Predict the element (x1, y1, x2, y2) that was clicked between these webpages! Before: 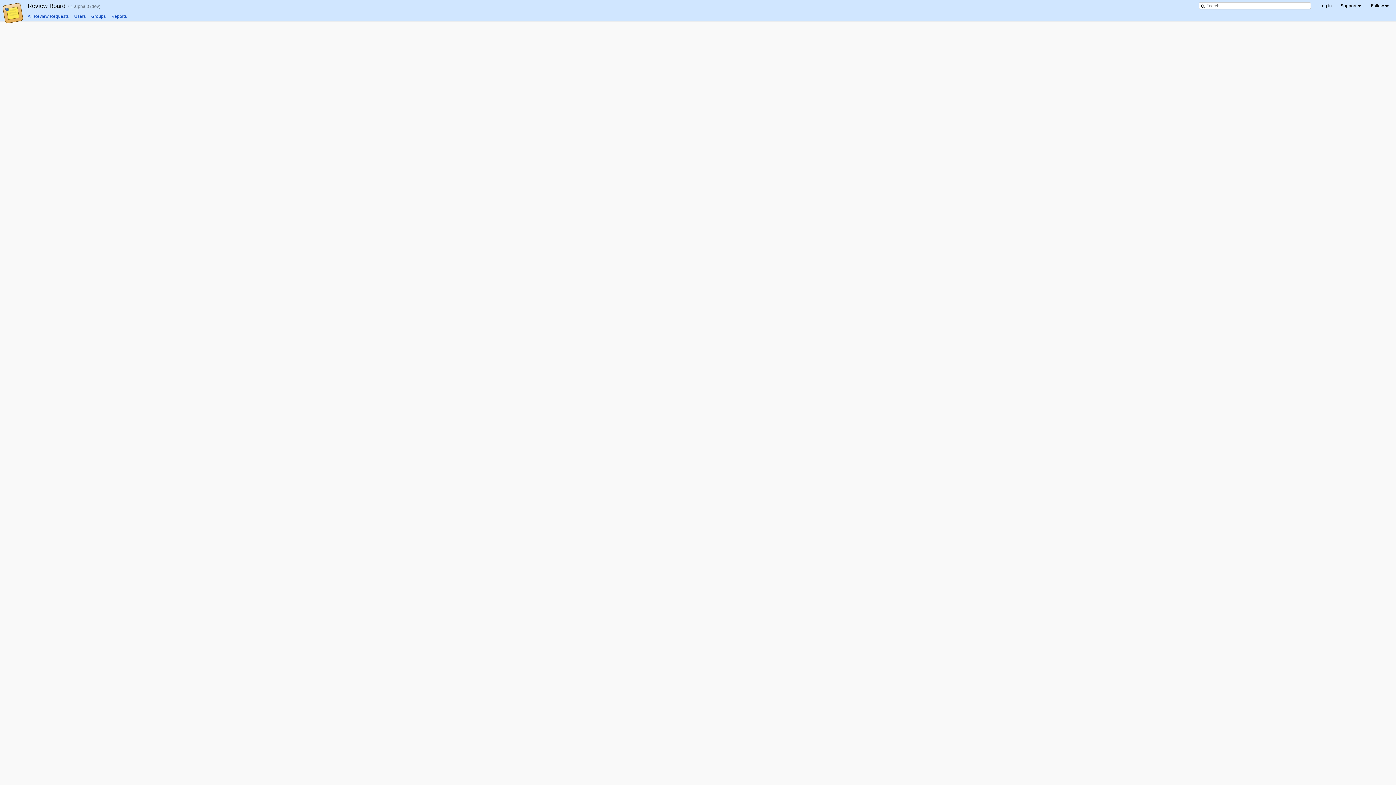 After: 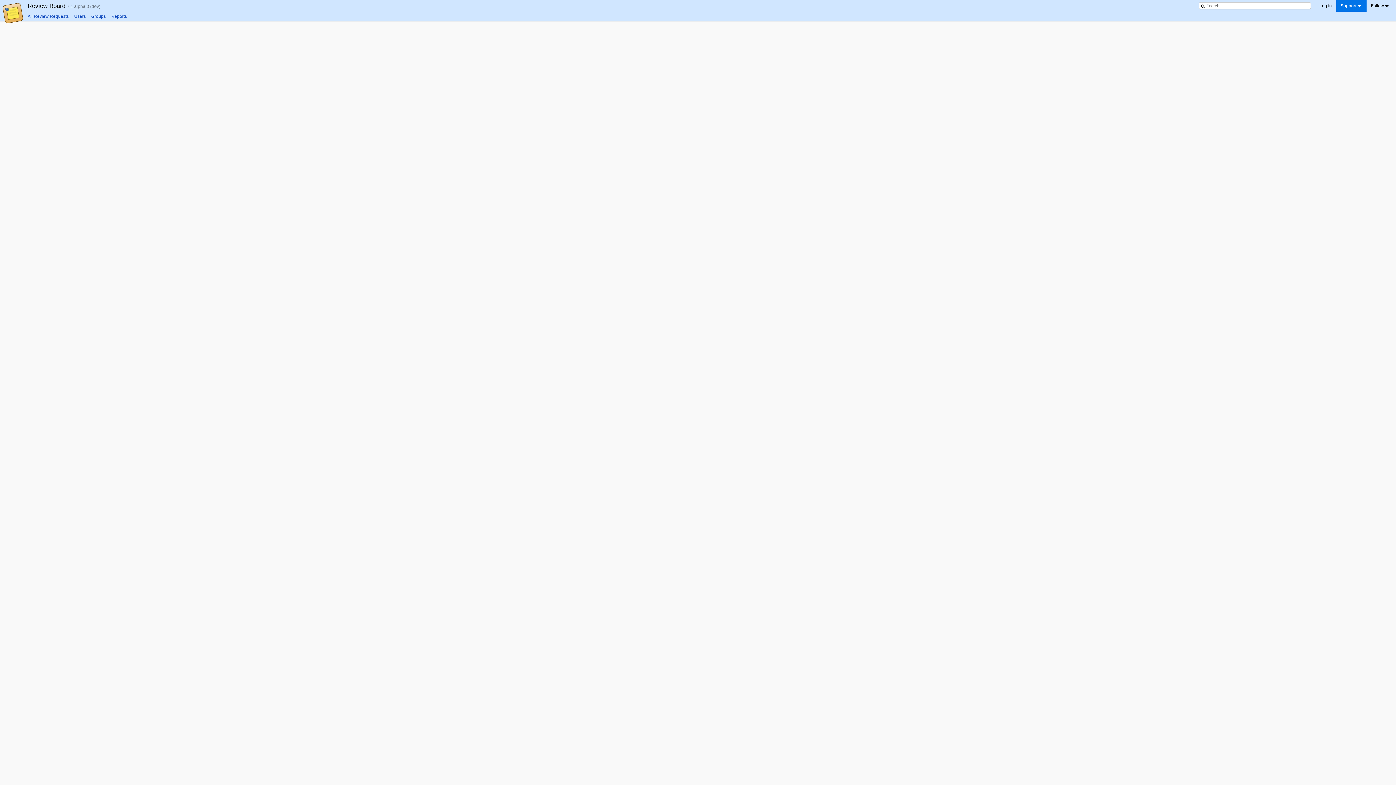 Action: label: Support bbox: (1336, 0, 1366, 11)